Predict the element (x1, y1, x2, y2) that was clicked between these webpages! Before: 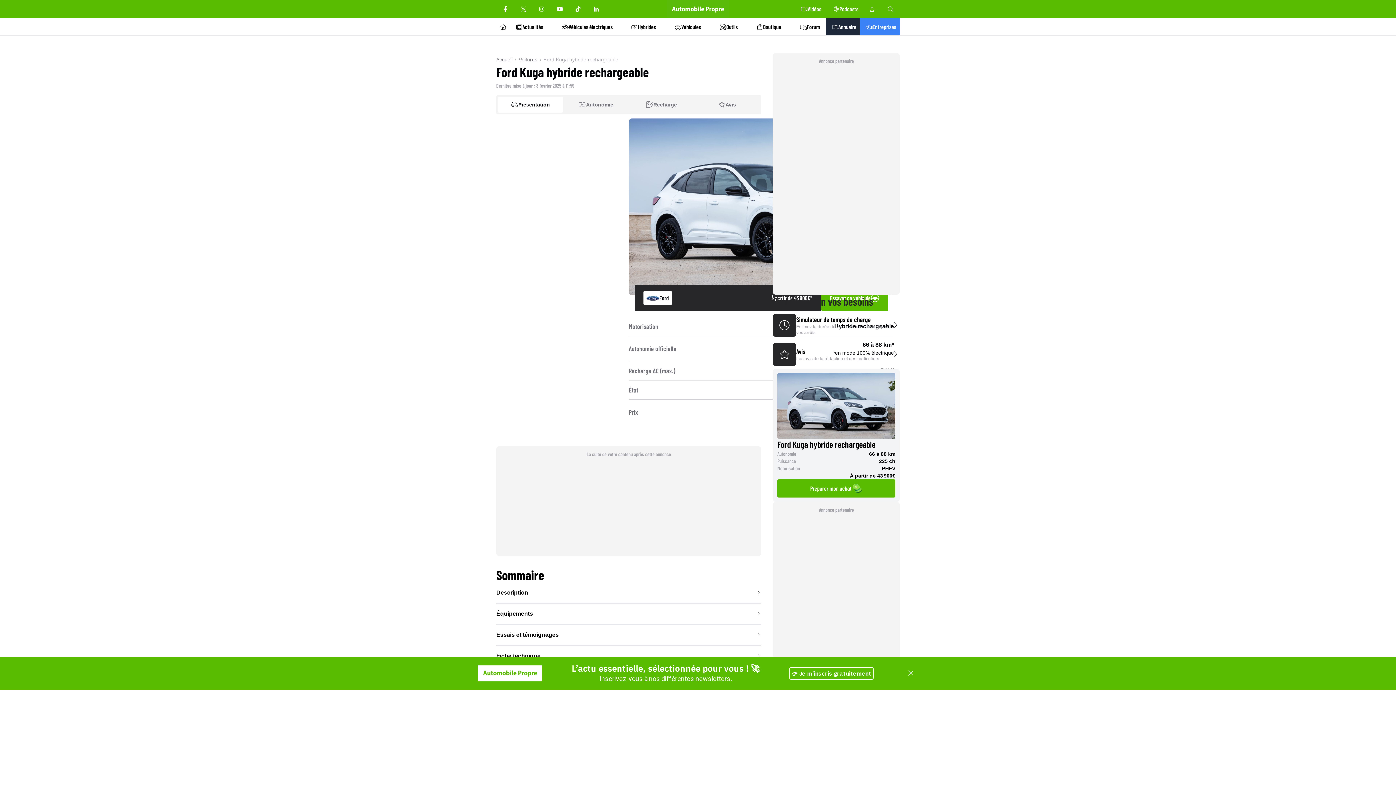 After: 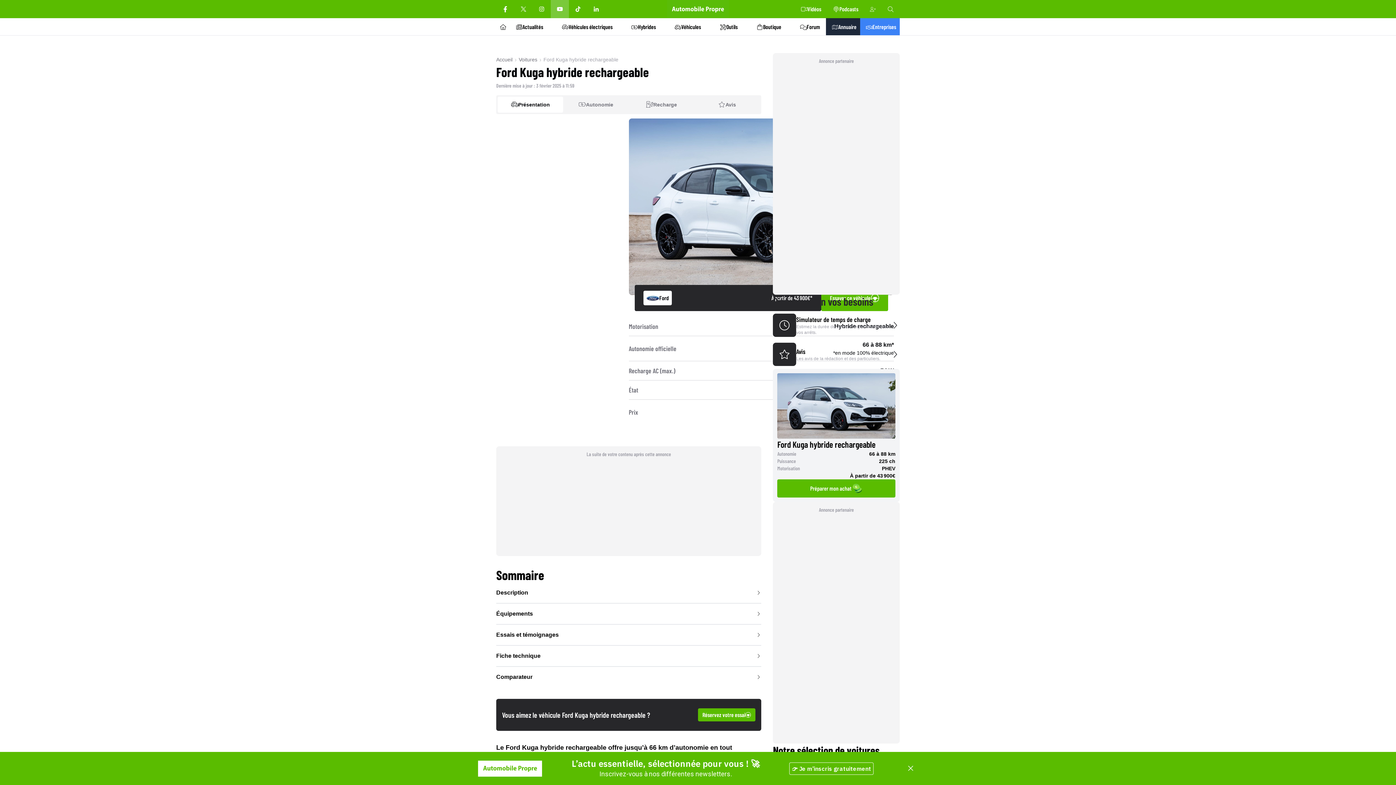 Action: bbox: (550, 0, 569, 18)